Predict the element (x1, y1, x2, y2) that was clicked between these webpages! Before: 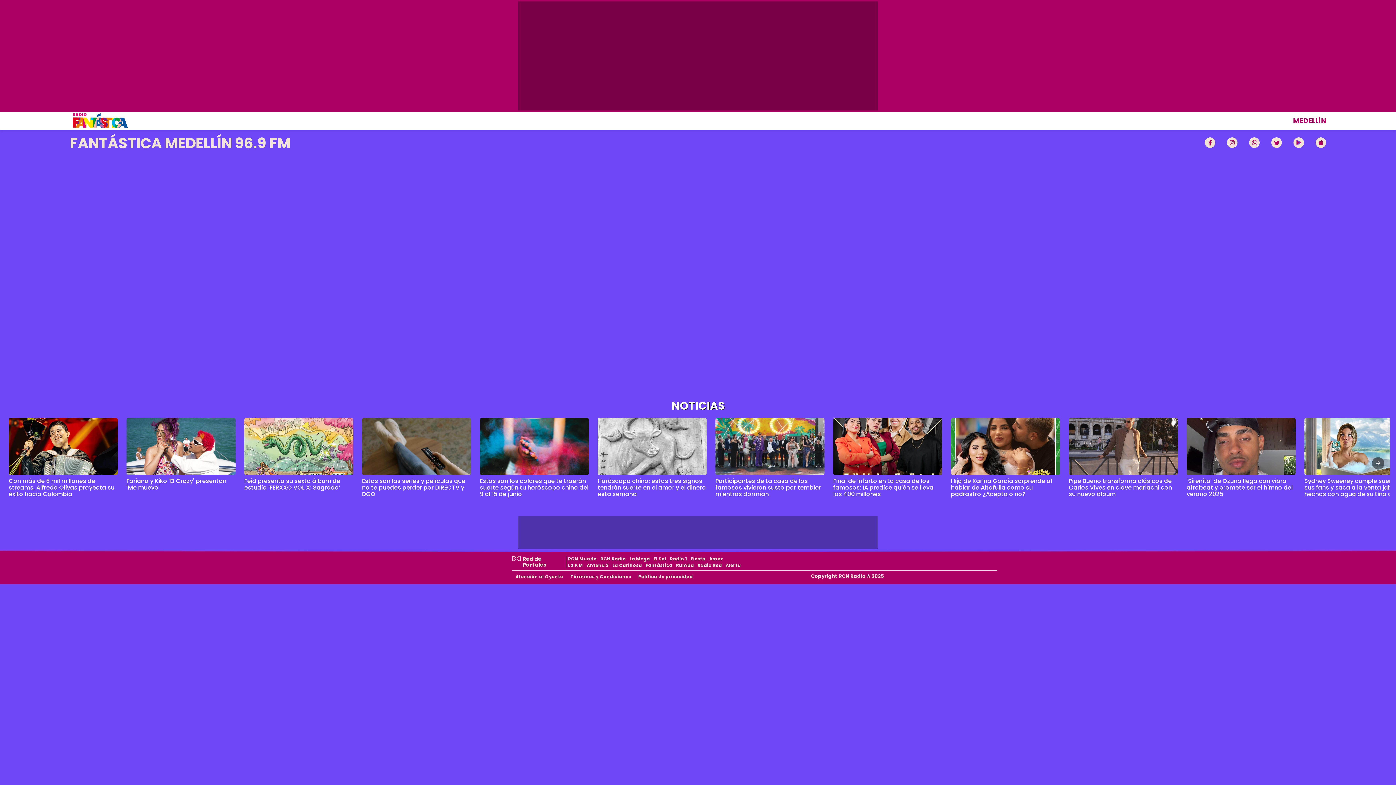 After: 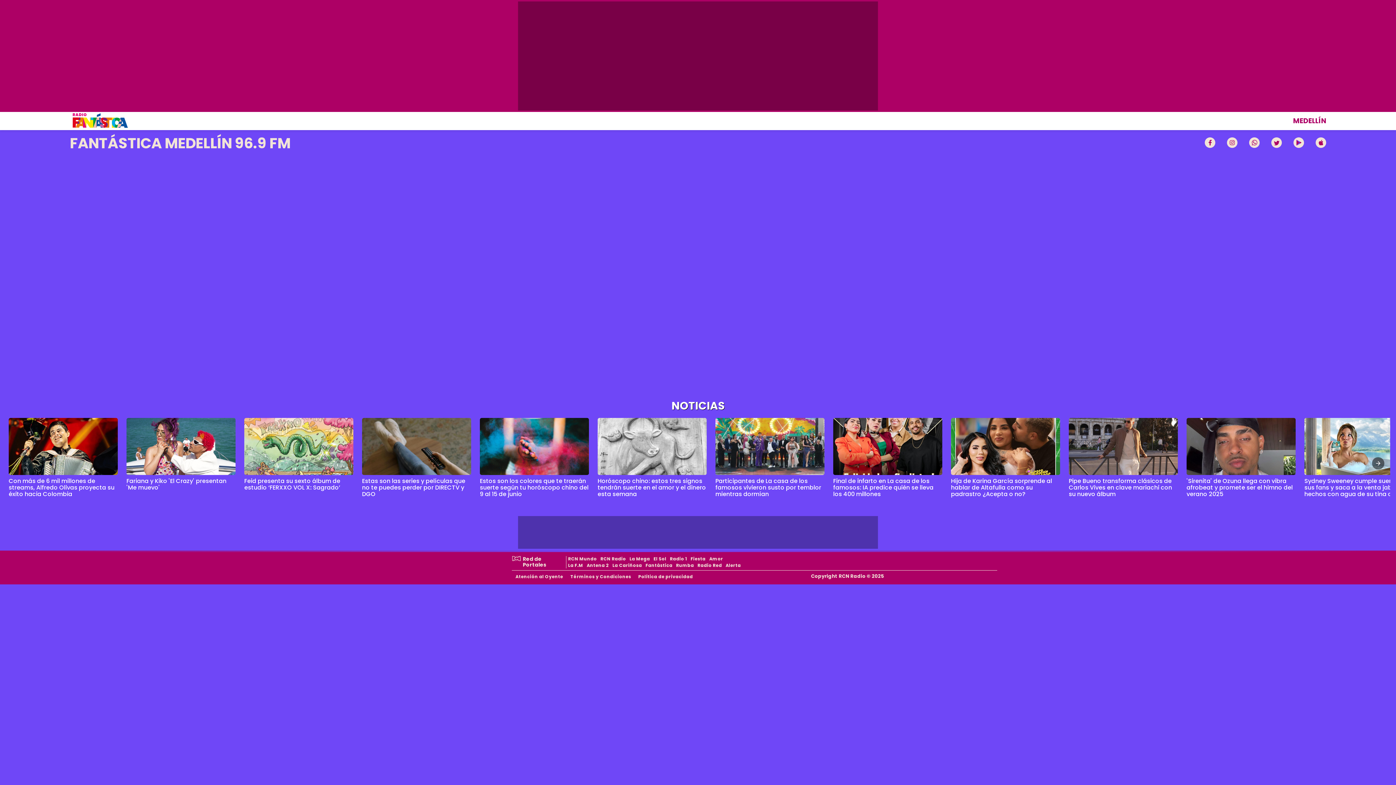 Action: label: Final de infarto en La casa de los famosos: IA predice quién se lleva los 400 millones bbox: (833, 476, 933, 498)